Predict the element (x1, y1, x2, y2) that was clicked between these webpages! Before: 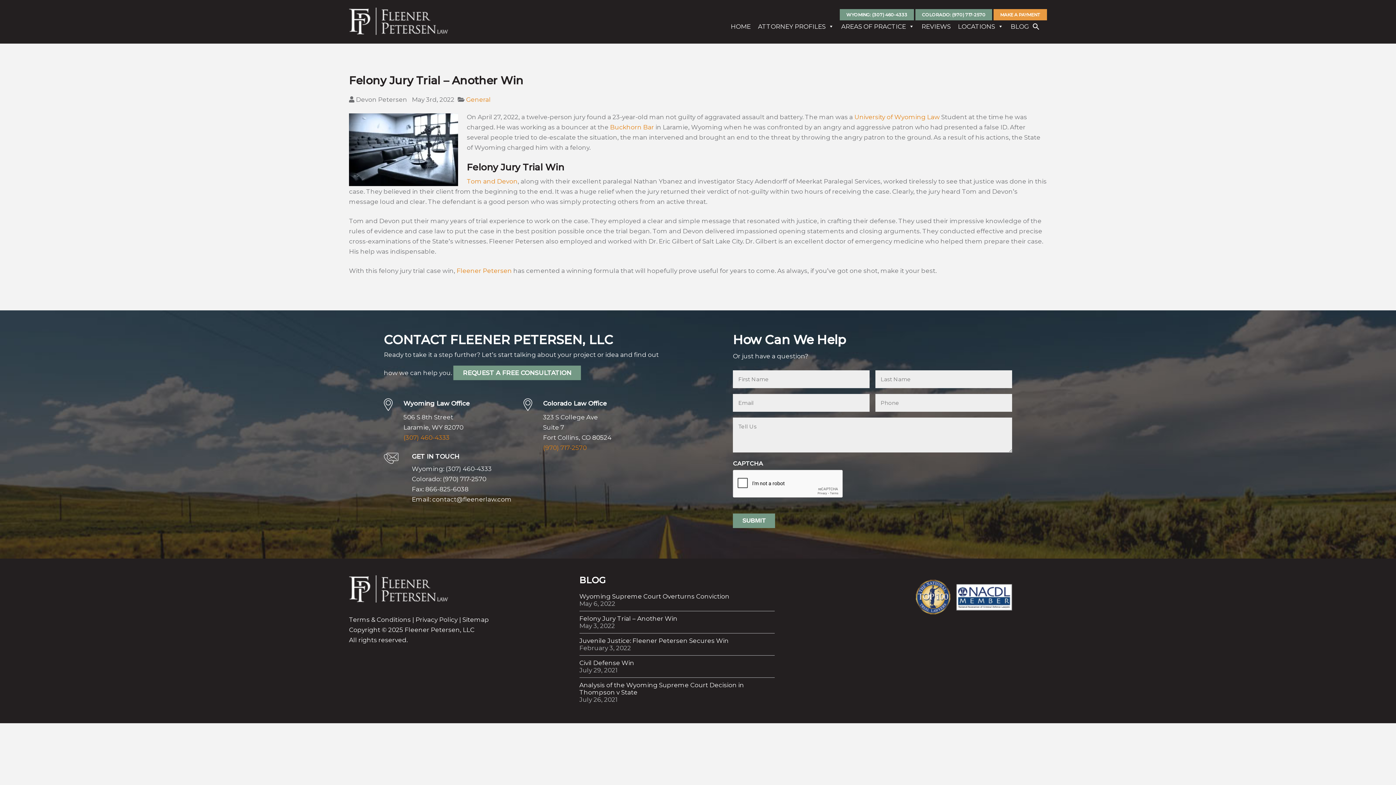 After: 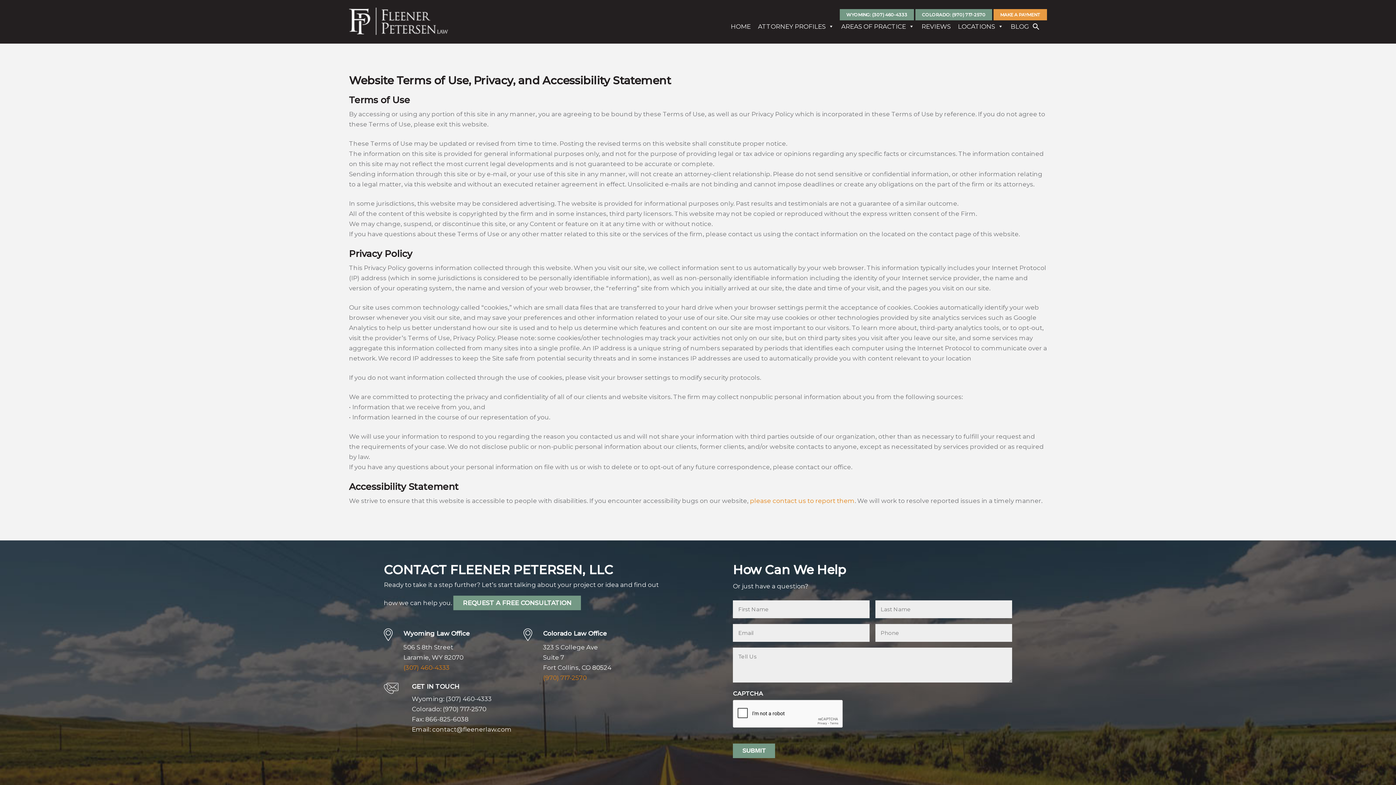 Action: label: Terms & Conditions bbox: (349, 616, 410, 623)